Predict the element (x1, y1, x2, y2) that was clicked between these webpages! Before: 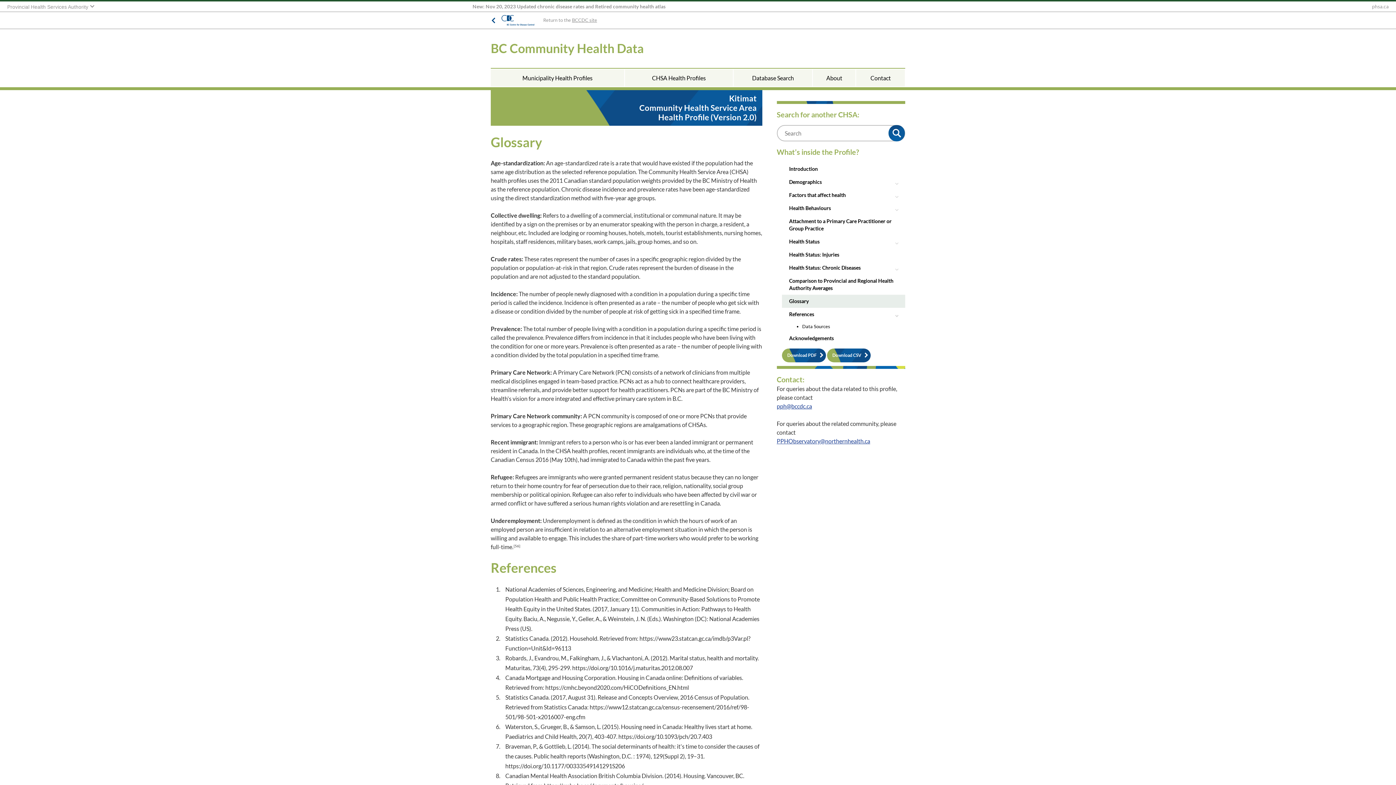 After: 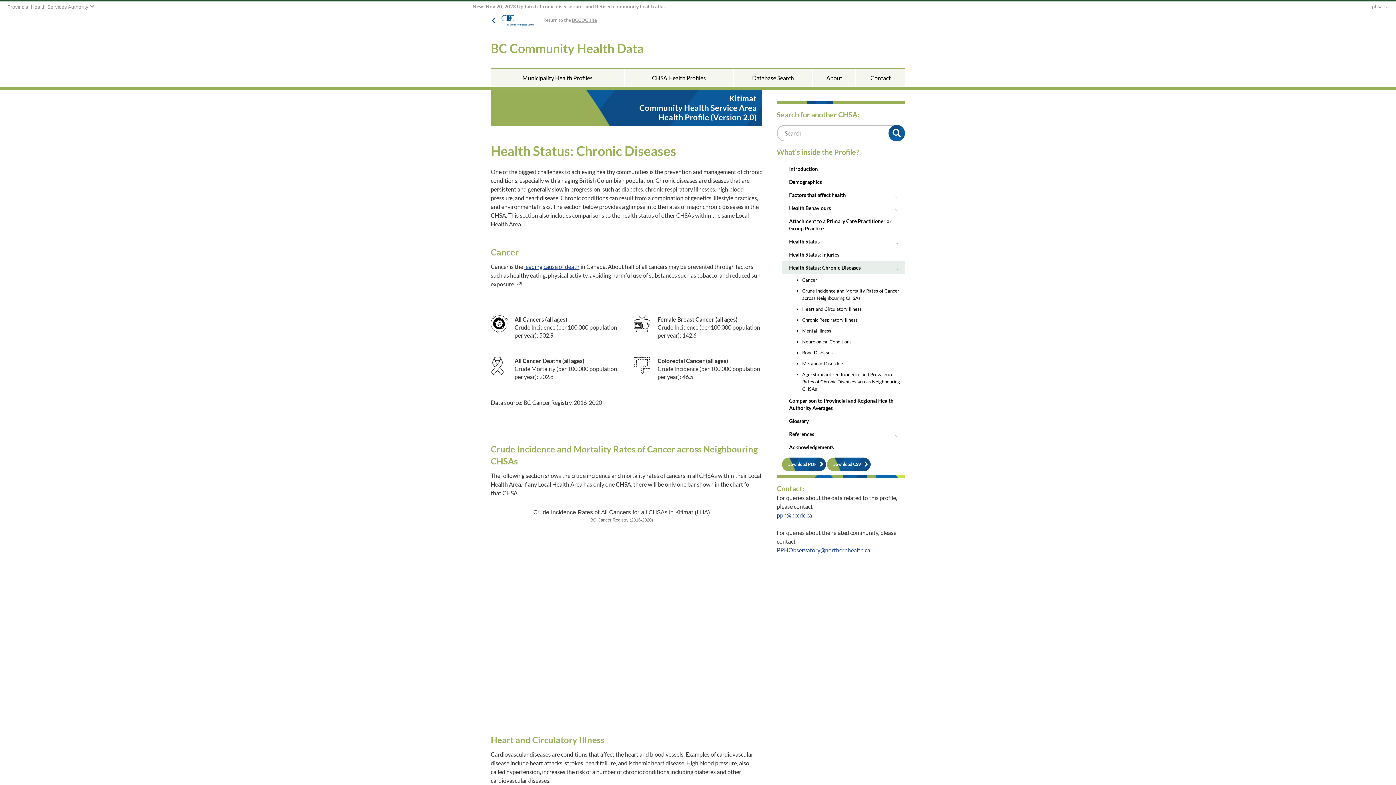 Action: bbox: (782, 261, 905, 274) label: Health Status: Chronic Diseases